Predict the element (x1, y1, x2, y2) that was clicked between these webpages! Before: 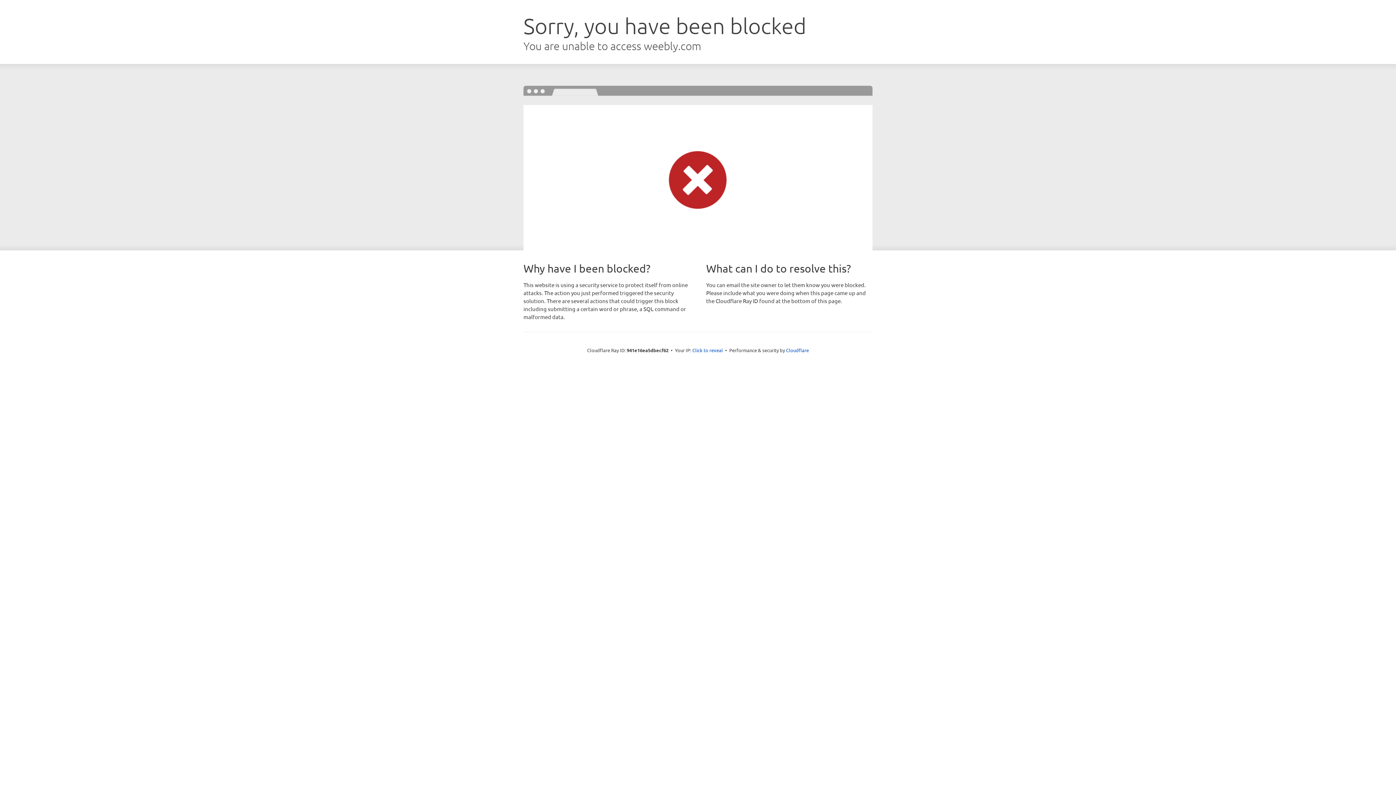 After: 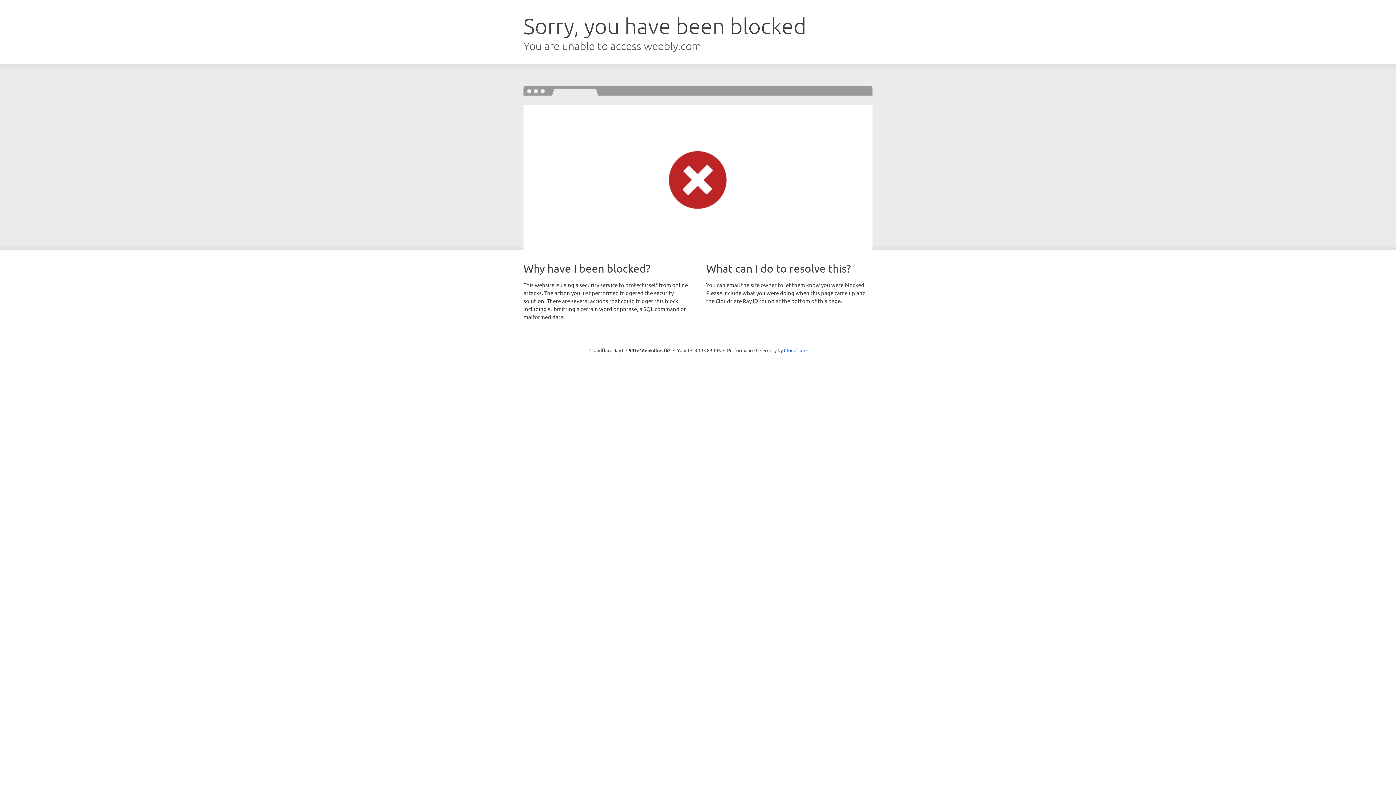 Action: bbox: (692, 346, 723, 353) label: Click to reveal